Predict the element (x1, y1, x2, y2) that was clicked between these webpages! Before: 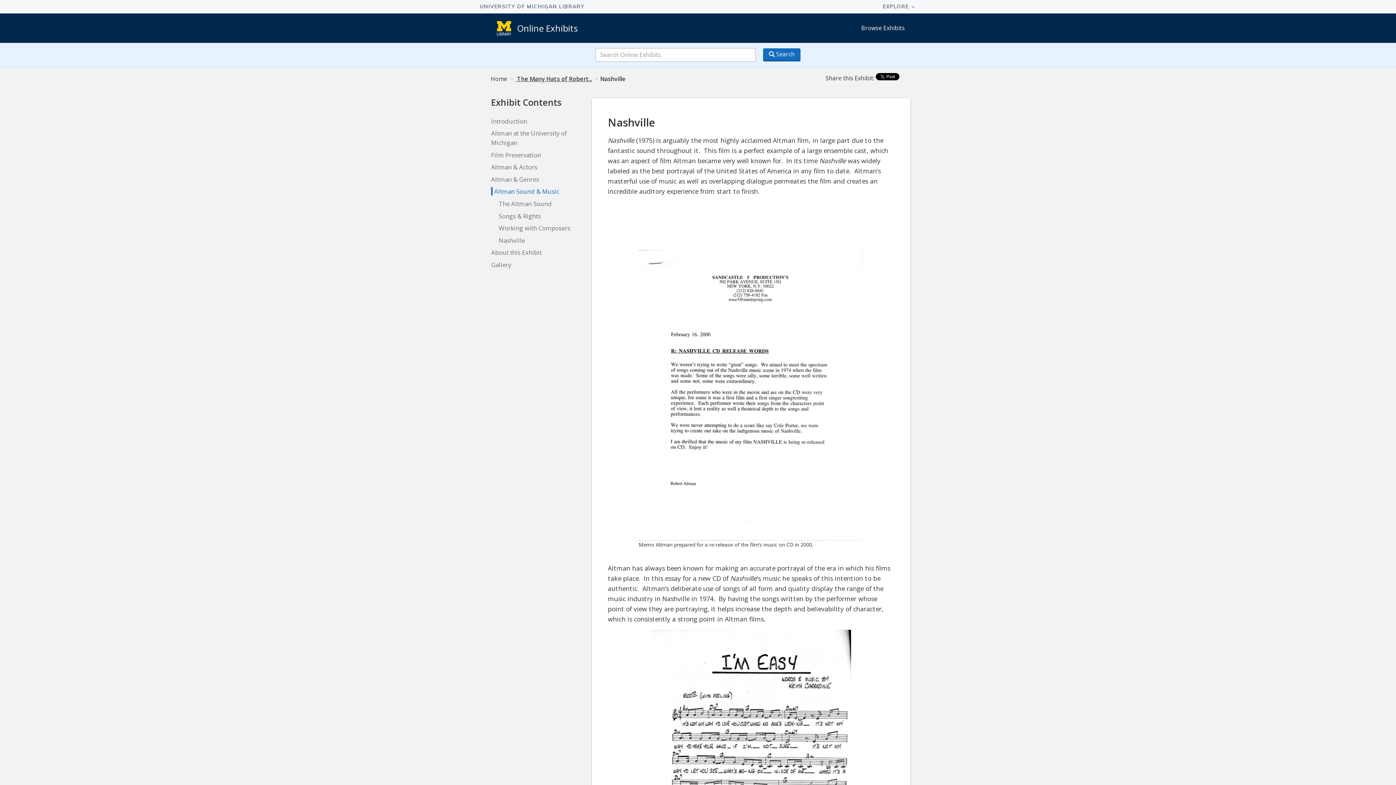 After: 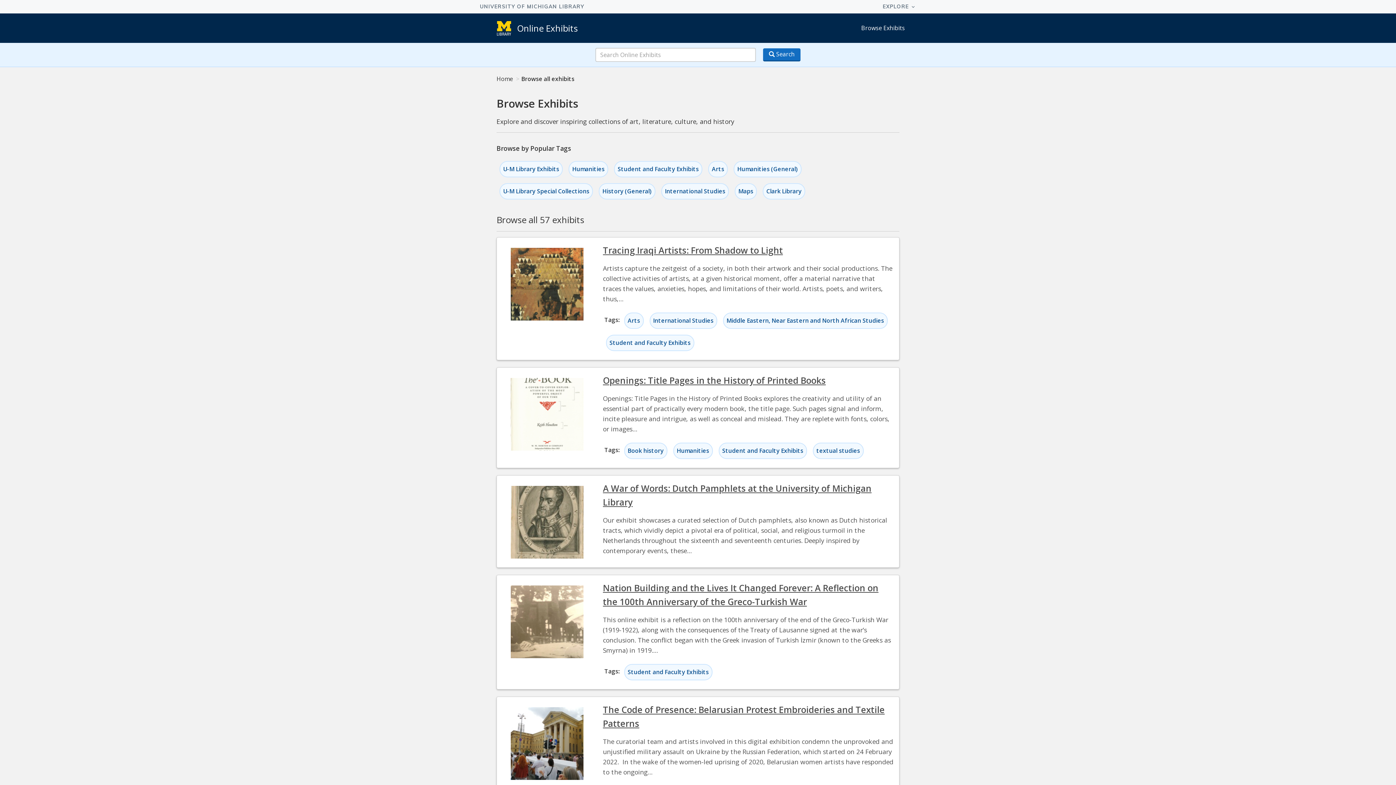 Action: bbox: (861, 24, 905, 32) label: Browse Exhibits